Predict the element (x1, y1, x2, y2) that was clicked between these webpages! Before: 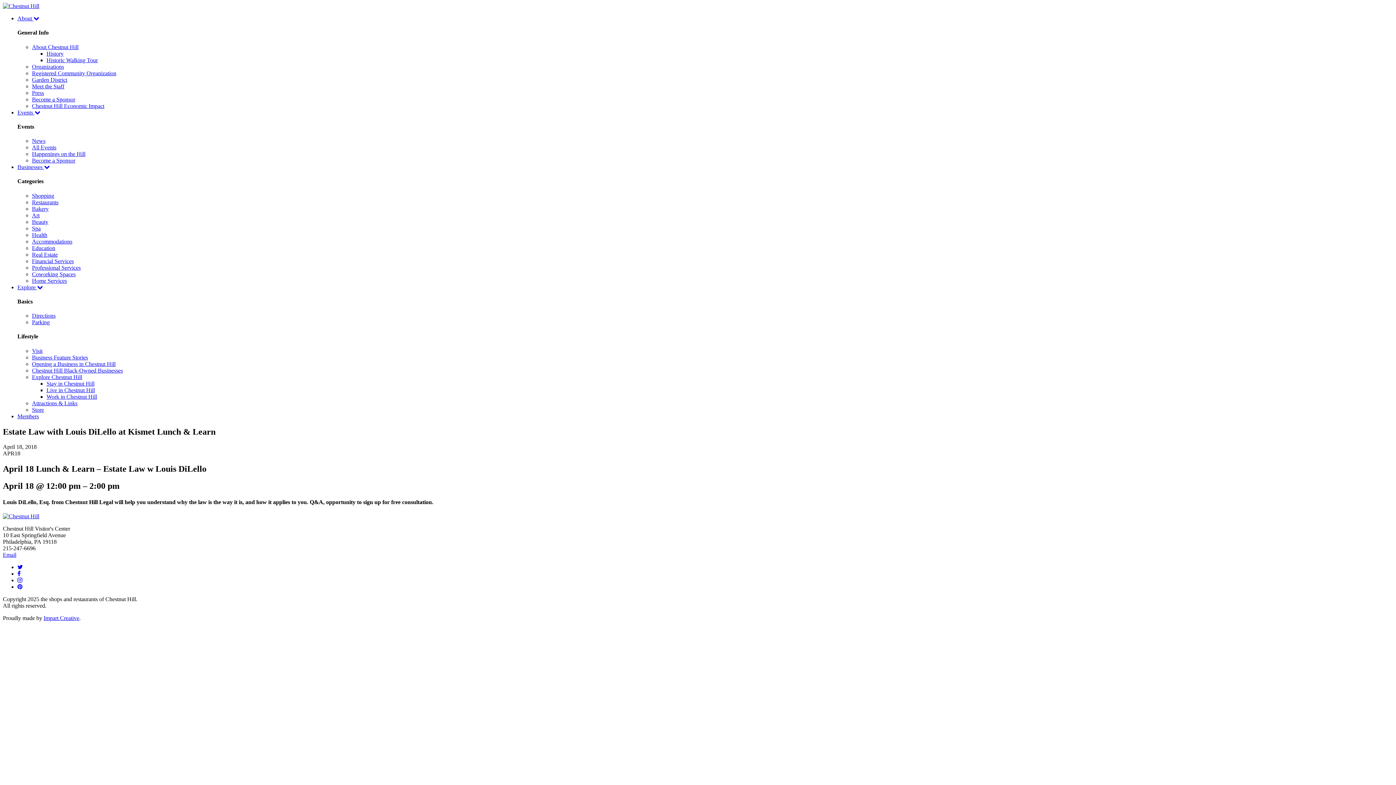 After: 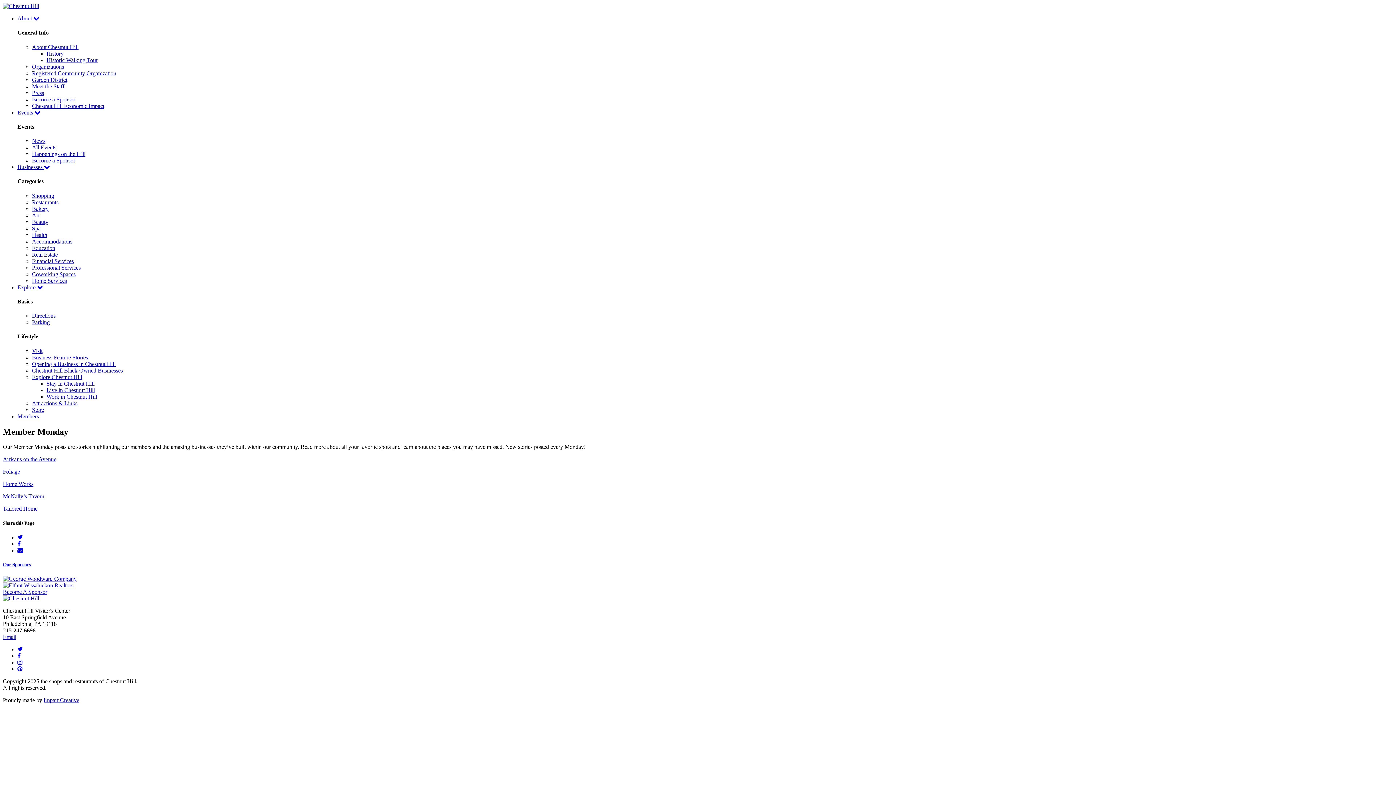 Action: bbox: (32, 354, 88, 360) label: Business Feature Stories